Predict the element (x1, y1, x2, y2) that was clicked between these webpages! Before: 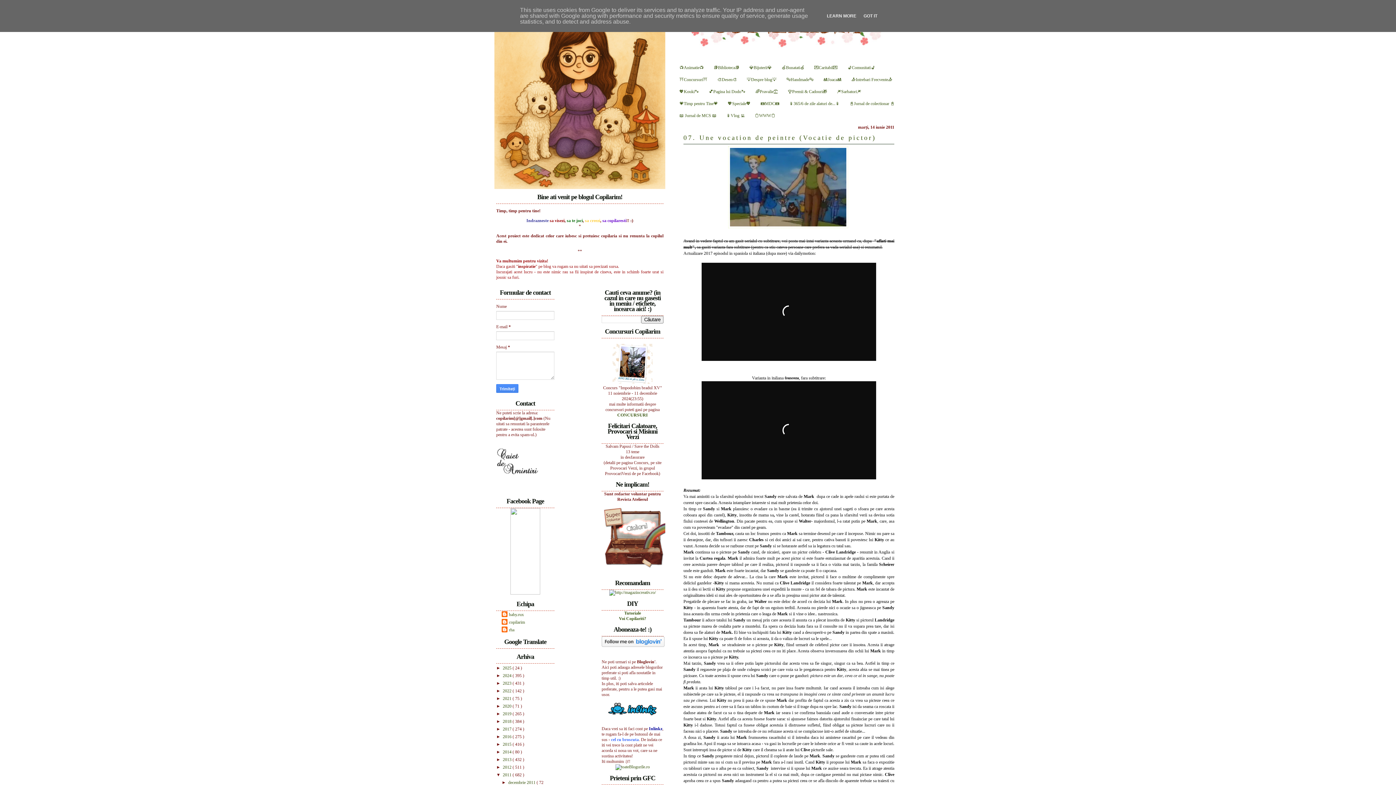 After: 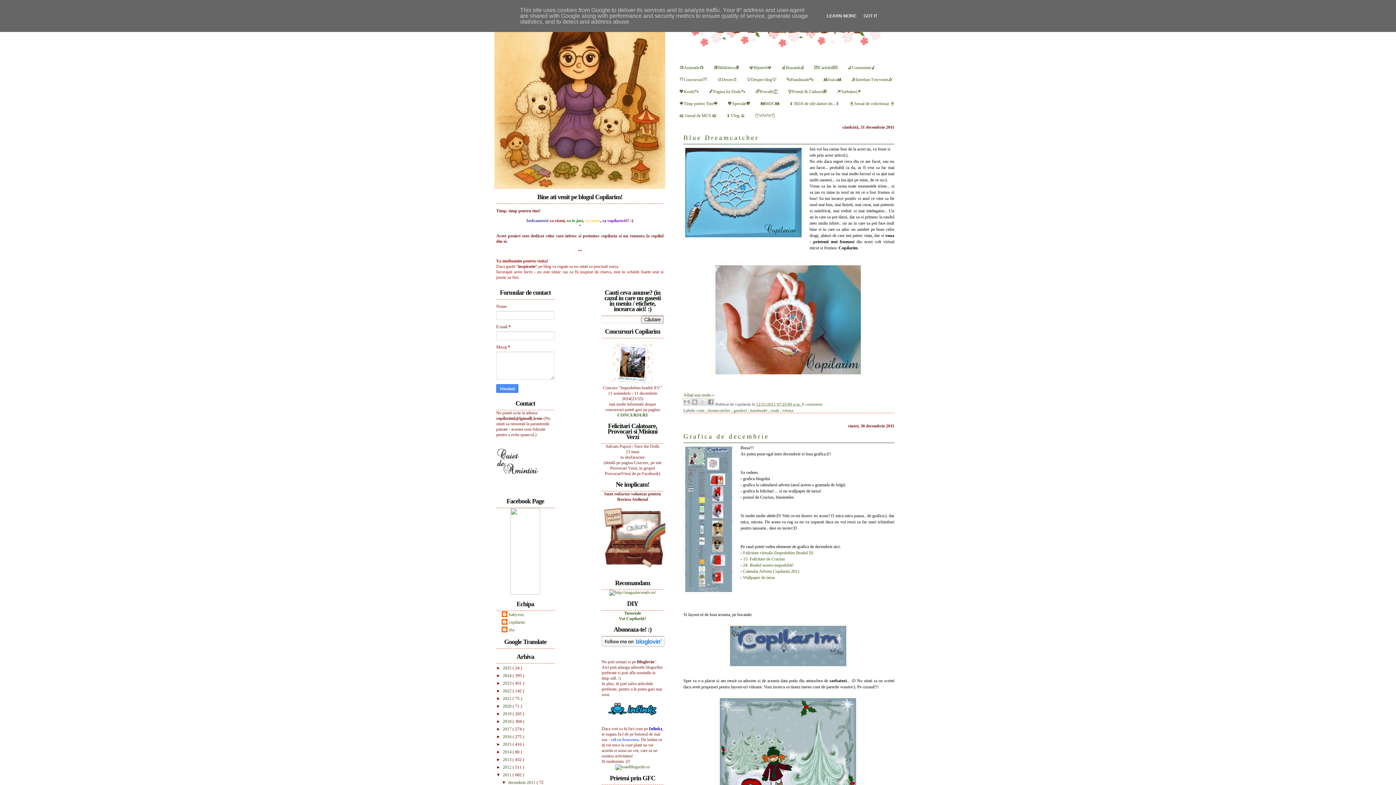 Action: label: decembrie 2011  bbox: (508, 780, 536, 785)